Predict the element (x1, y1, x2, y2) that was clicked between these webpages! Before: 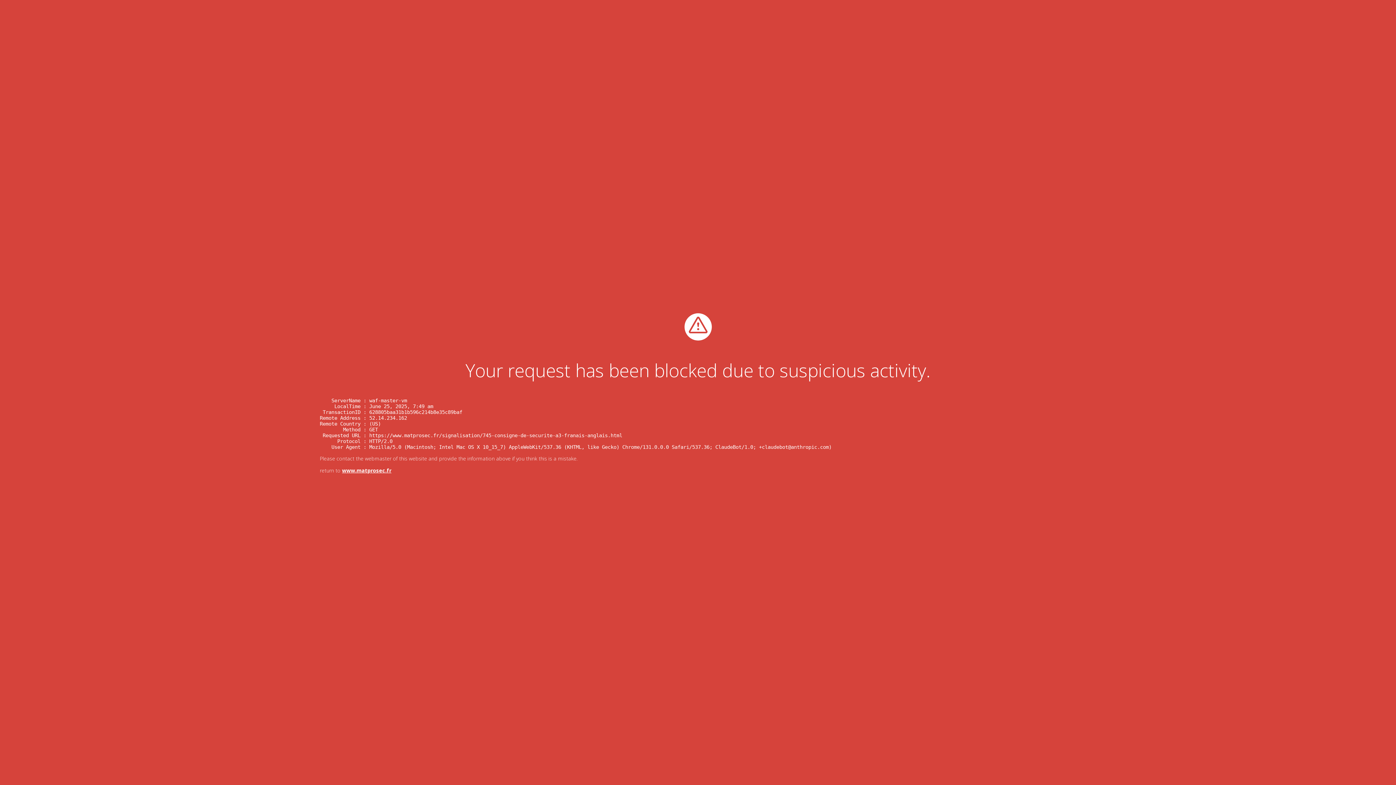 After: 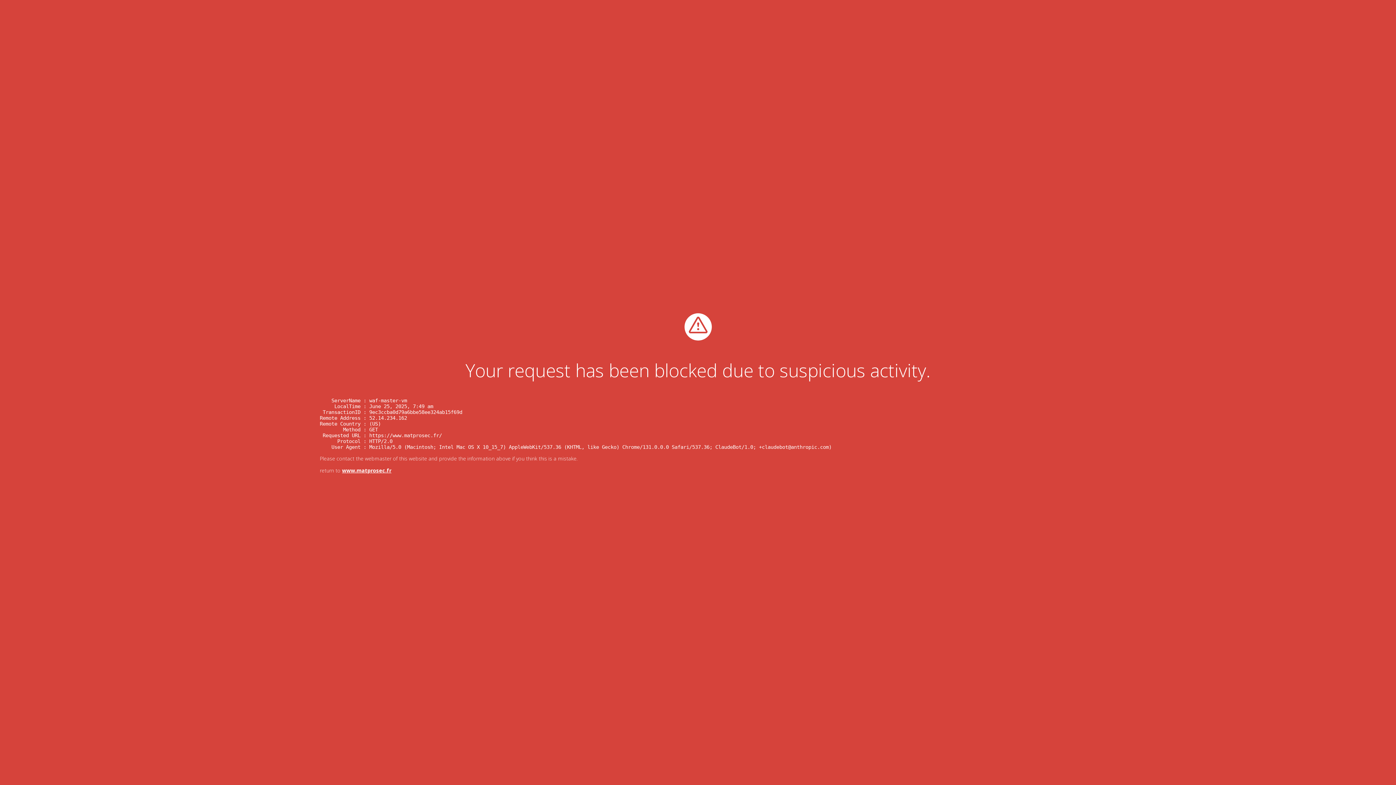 Action: label: www.matprosec.fr bbox: (342, 467, 391, 474)